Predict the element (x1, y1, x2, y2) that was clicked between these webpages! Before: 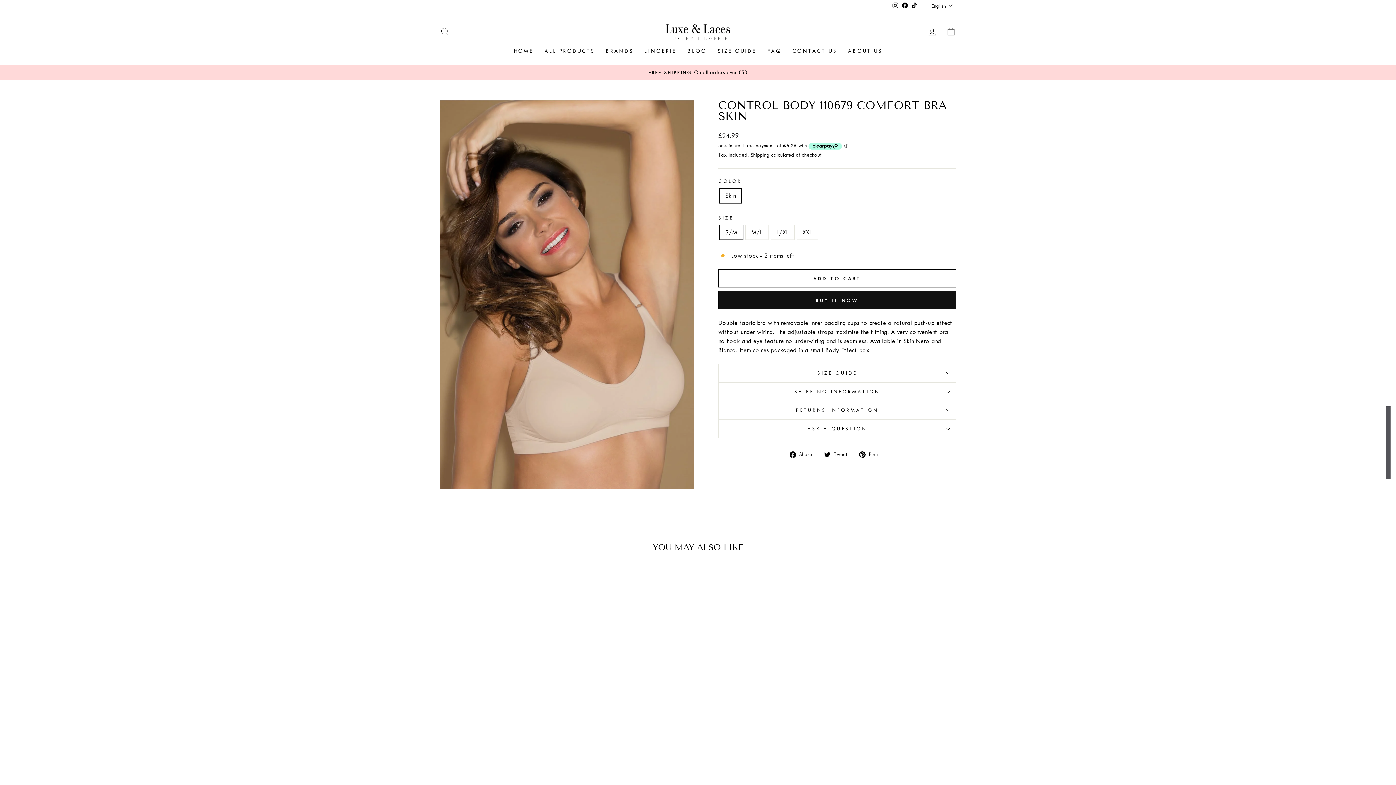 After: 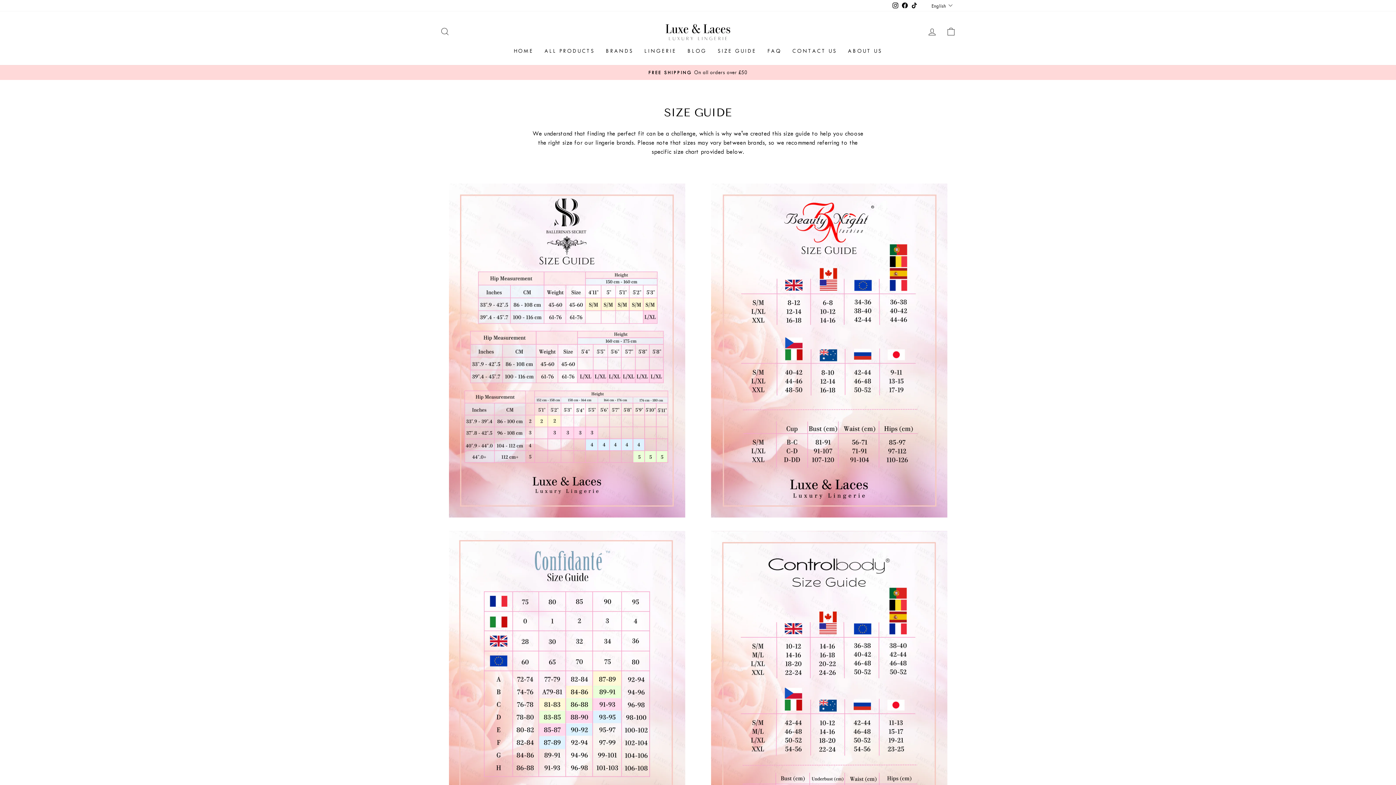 Action: label: SIZE GUIDE bbox: (712, 44, 762, 57)